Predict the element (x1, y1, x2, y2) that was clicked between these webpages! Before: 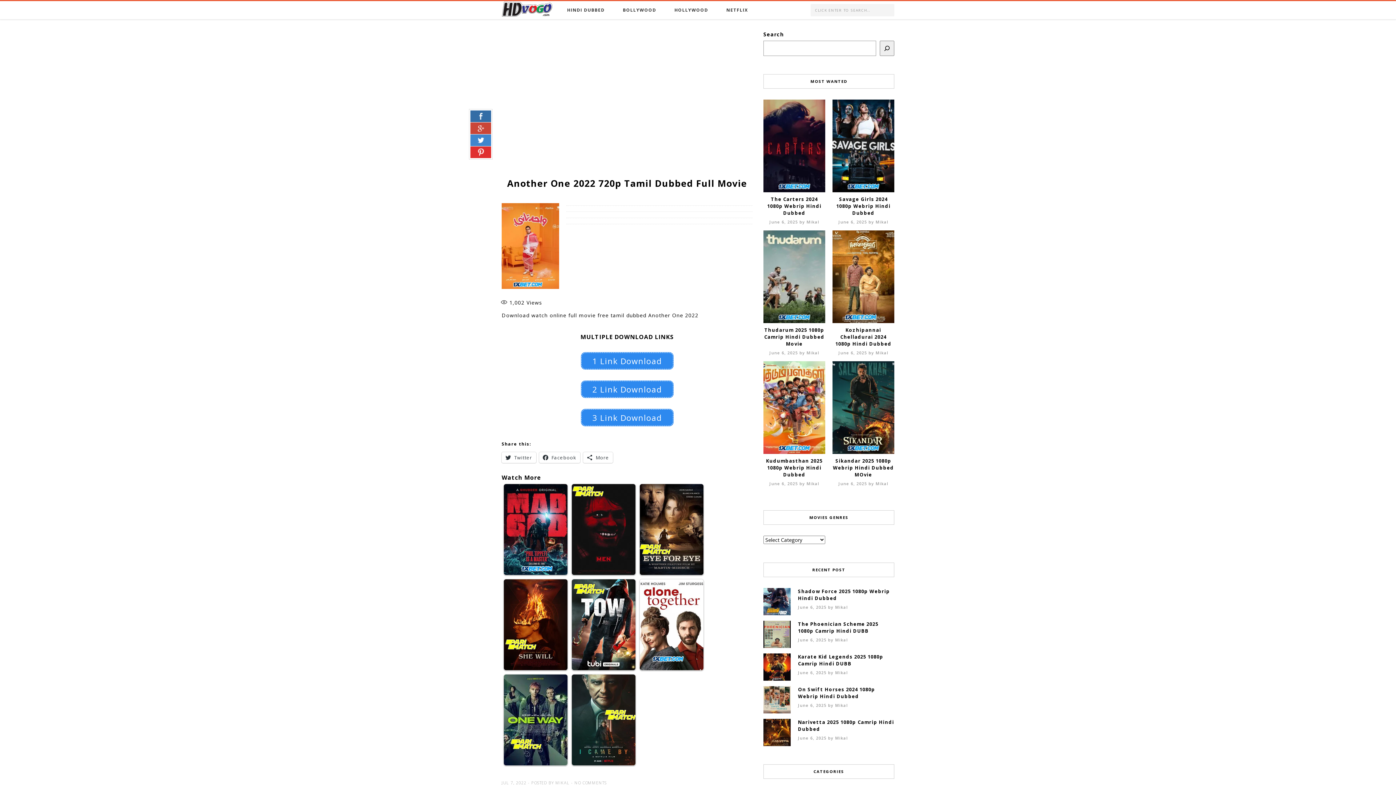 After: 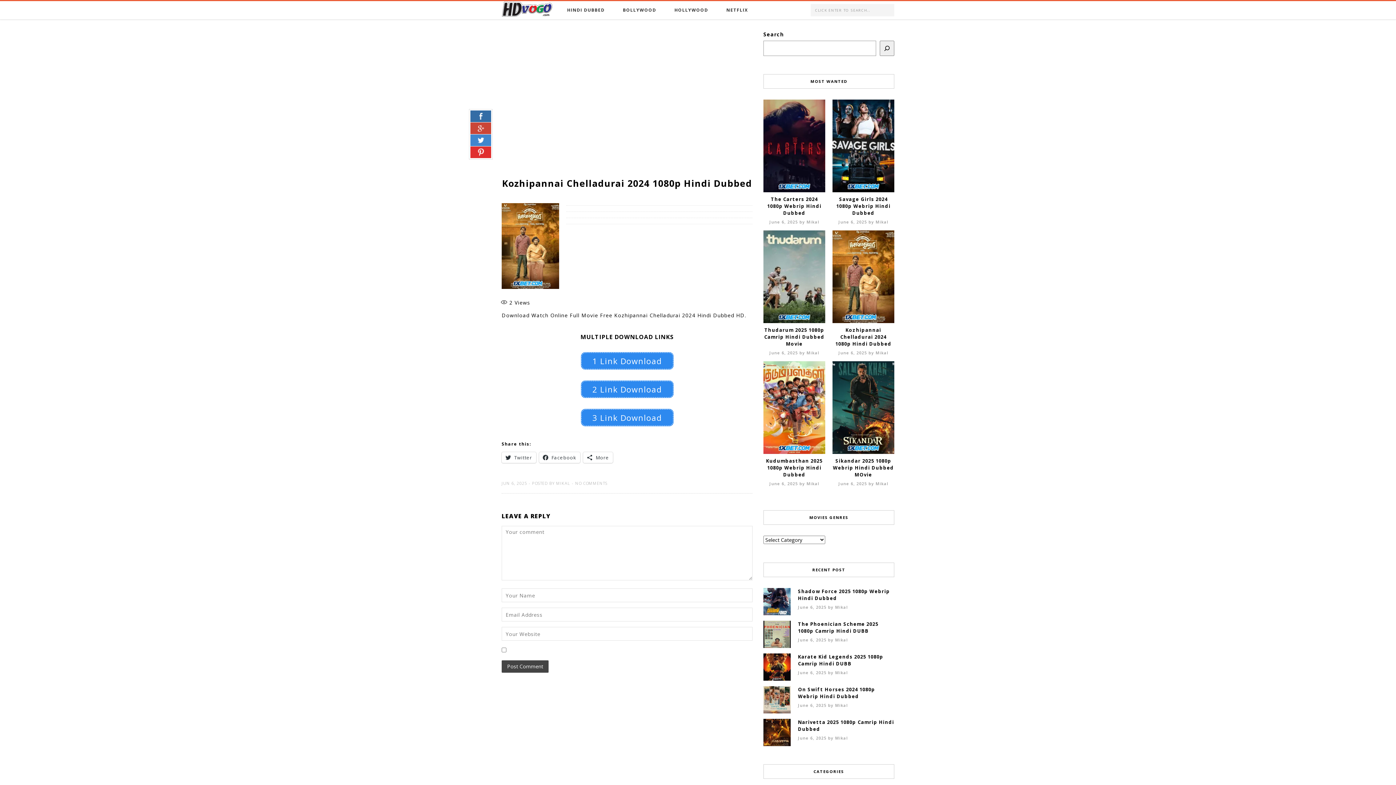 Action: label: Kozhipannai Chelladurai 2024 1080p Hindi Dubbed bbox: (832, 326, 894, 347)